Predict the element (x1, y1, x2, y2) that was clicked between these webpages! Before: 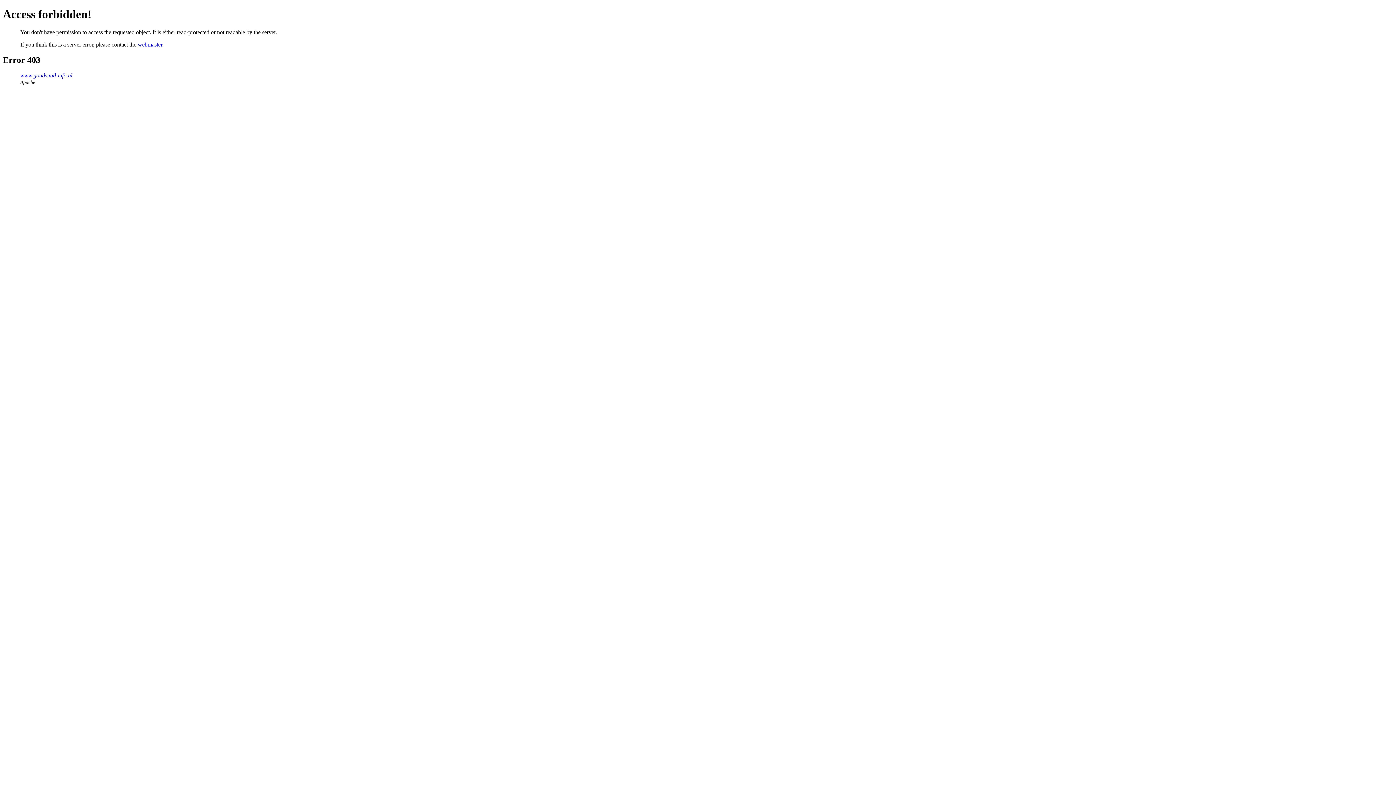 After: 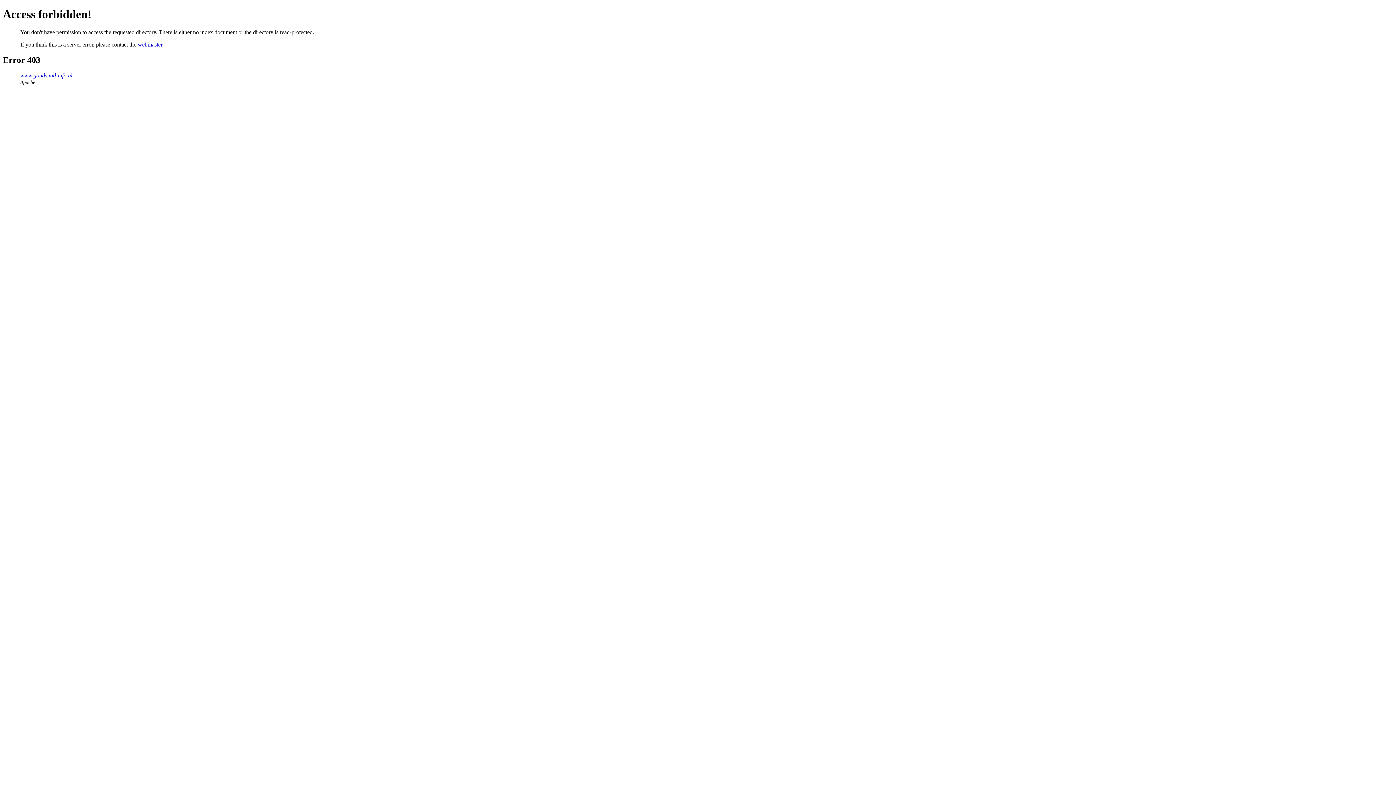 Action: label: www.goudsmid-info.nl bbox: (20, 72, 72, 78)